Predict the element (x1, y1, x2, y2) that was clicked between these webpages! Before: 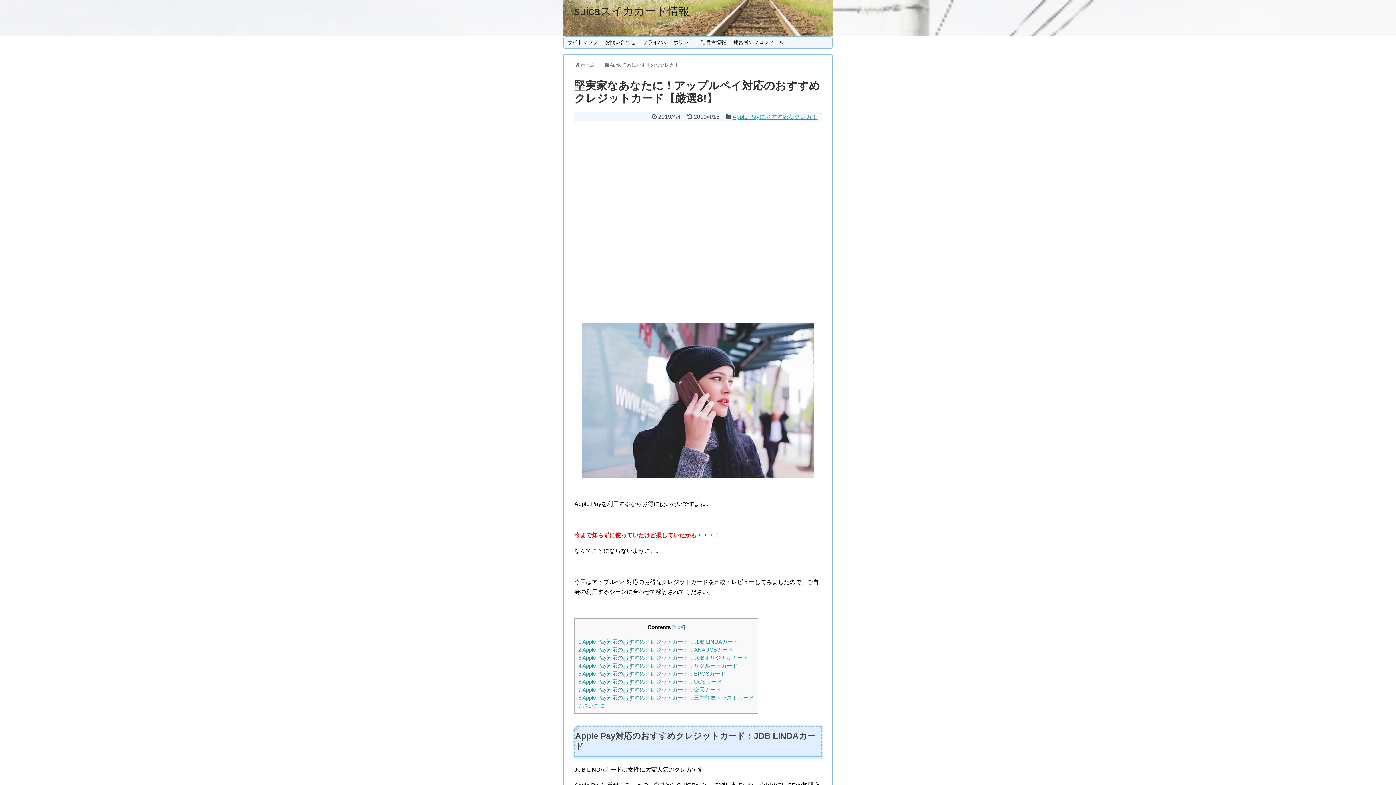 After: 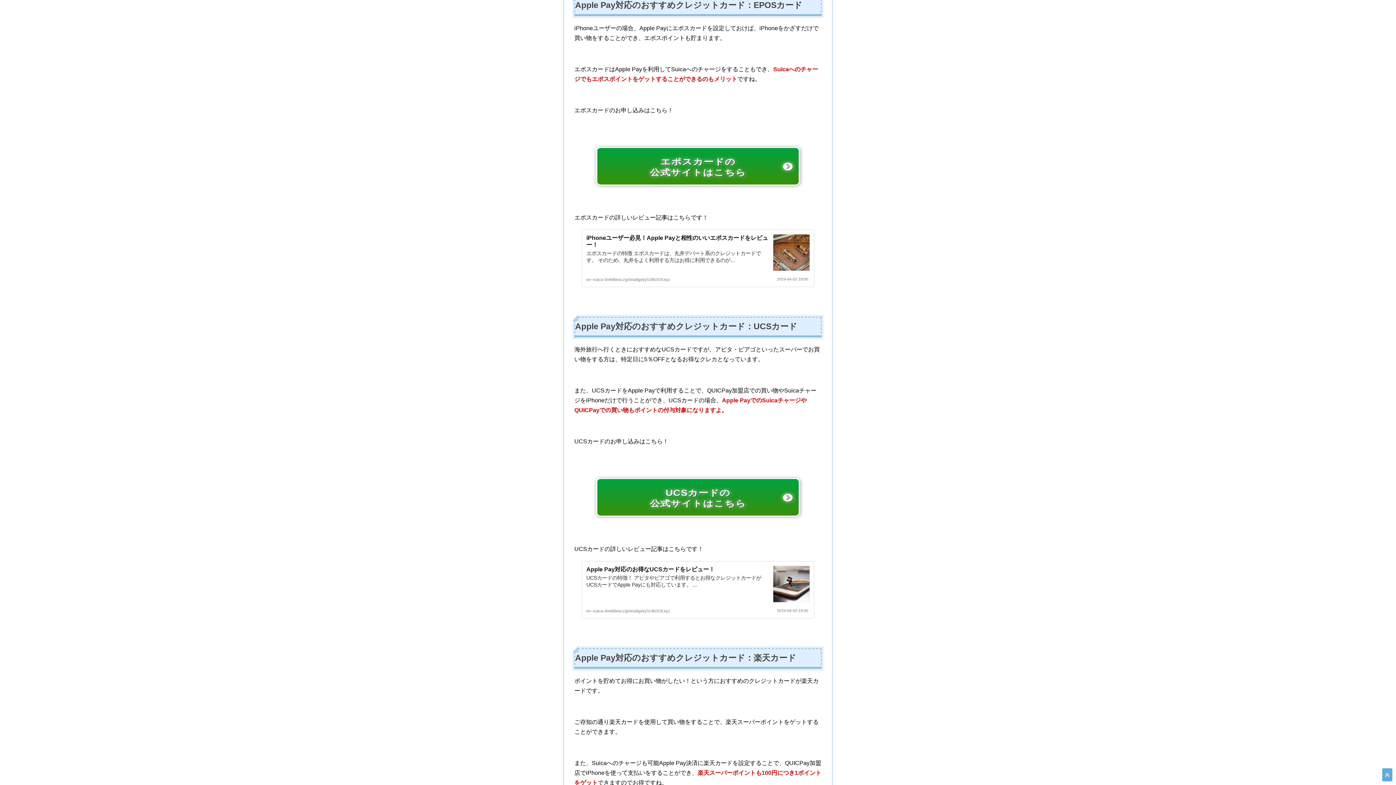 Action: label: 5 Apple Pay対応のおすすめクレジットカード：EPOSカード bbox: (578, 670, 725, 677)